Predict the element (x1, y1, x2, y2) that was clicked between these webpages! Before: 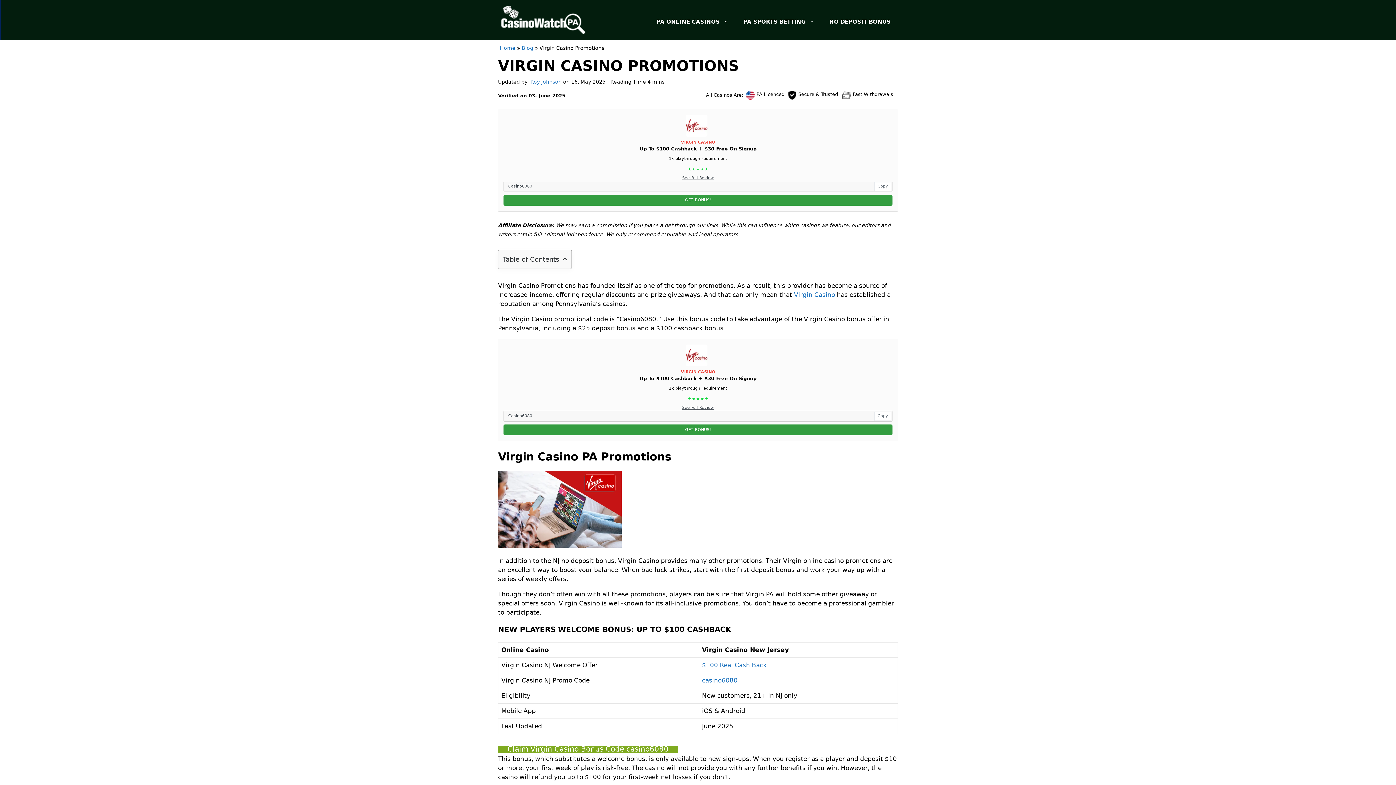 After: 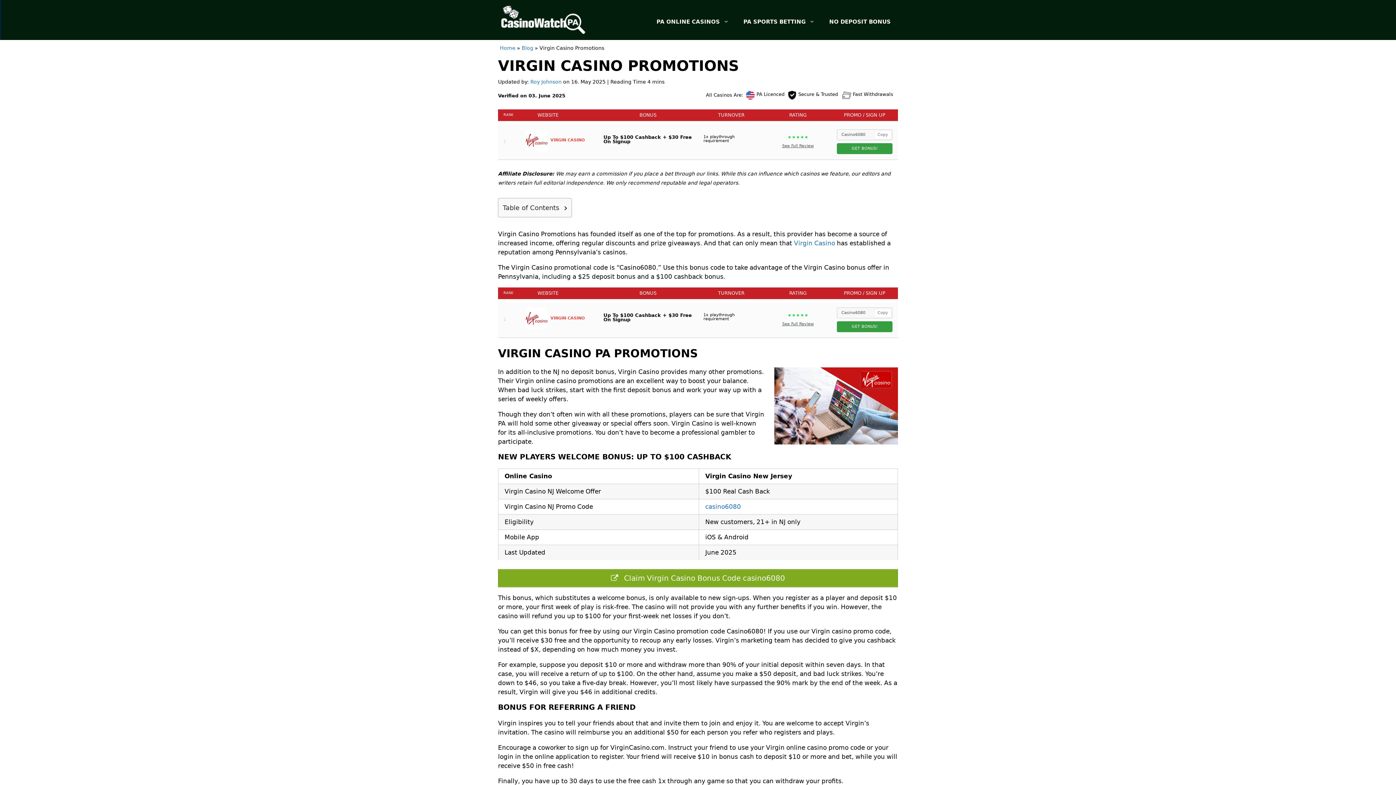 Action: bbox: (702, 661, 766, 669) label: $100 Real Cash Back